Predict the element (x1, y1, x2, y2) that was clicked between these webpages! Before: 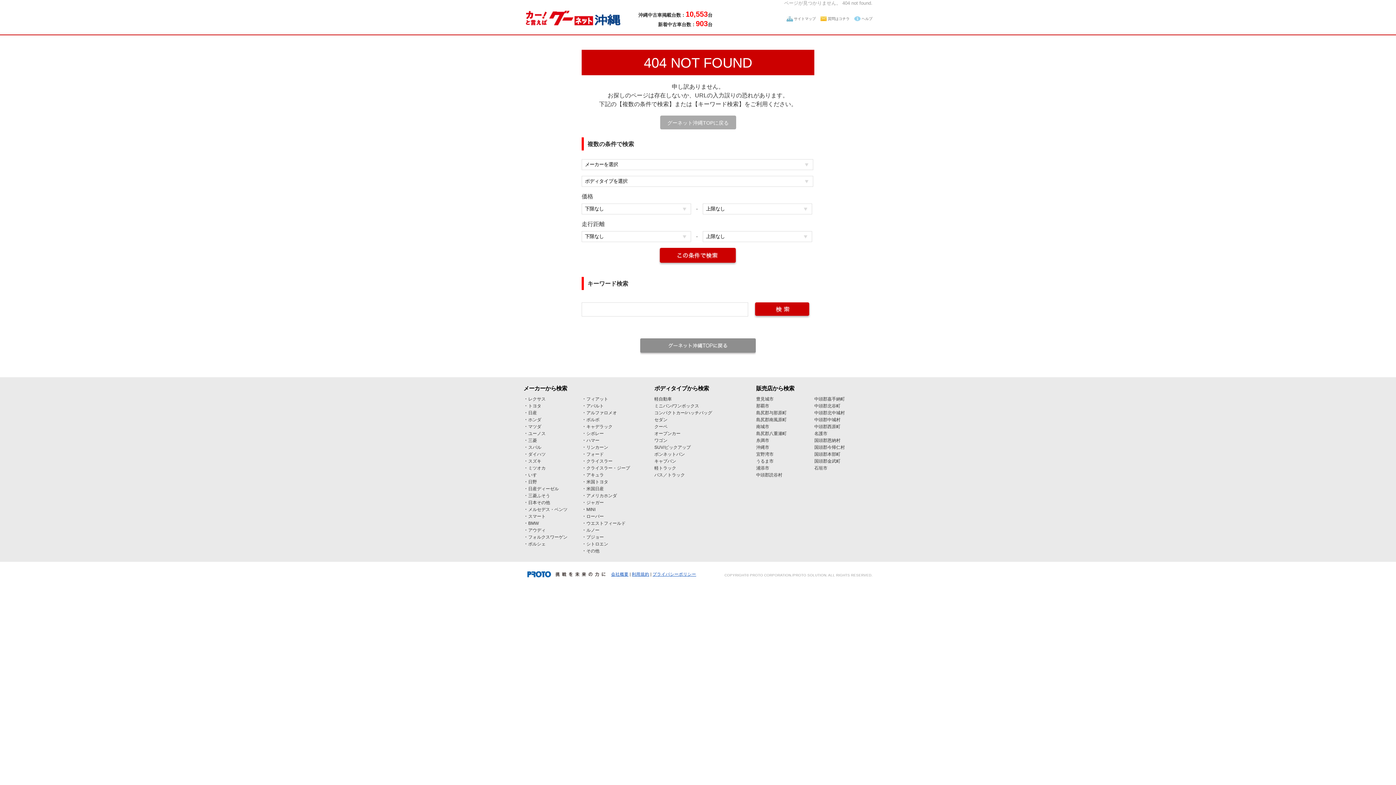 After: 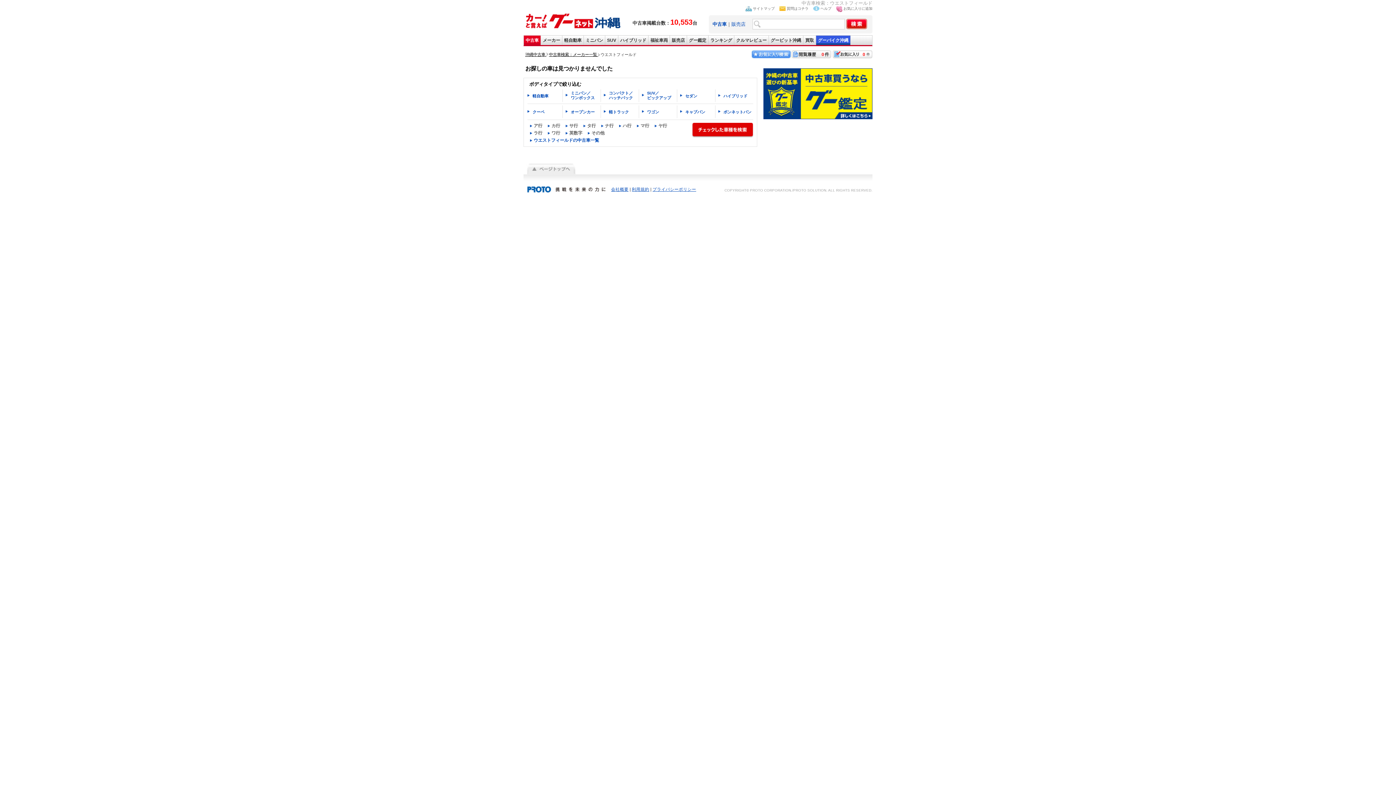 Action: bbox: (586, 521, 625, 526) label: ウエストフィールド